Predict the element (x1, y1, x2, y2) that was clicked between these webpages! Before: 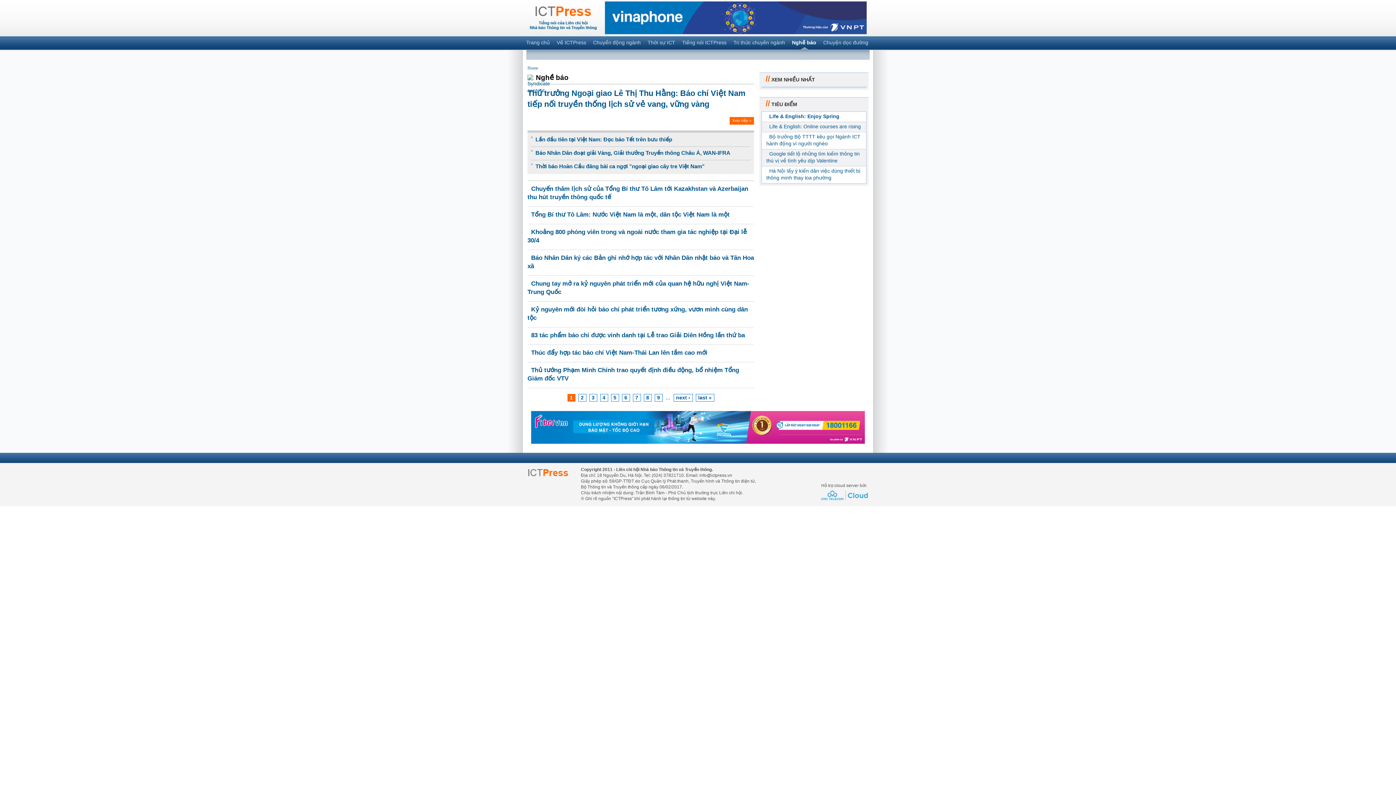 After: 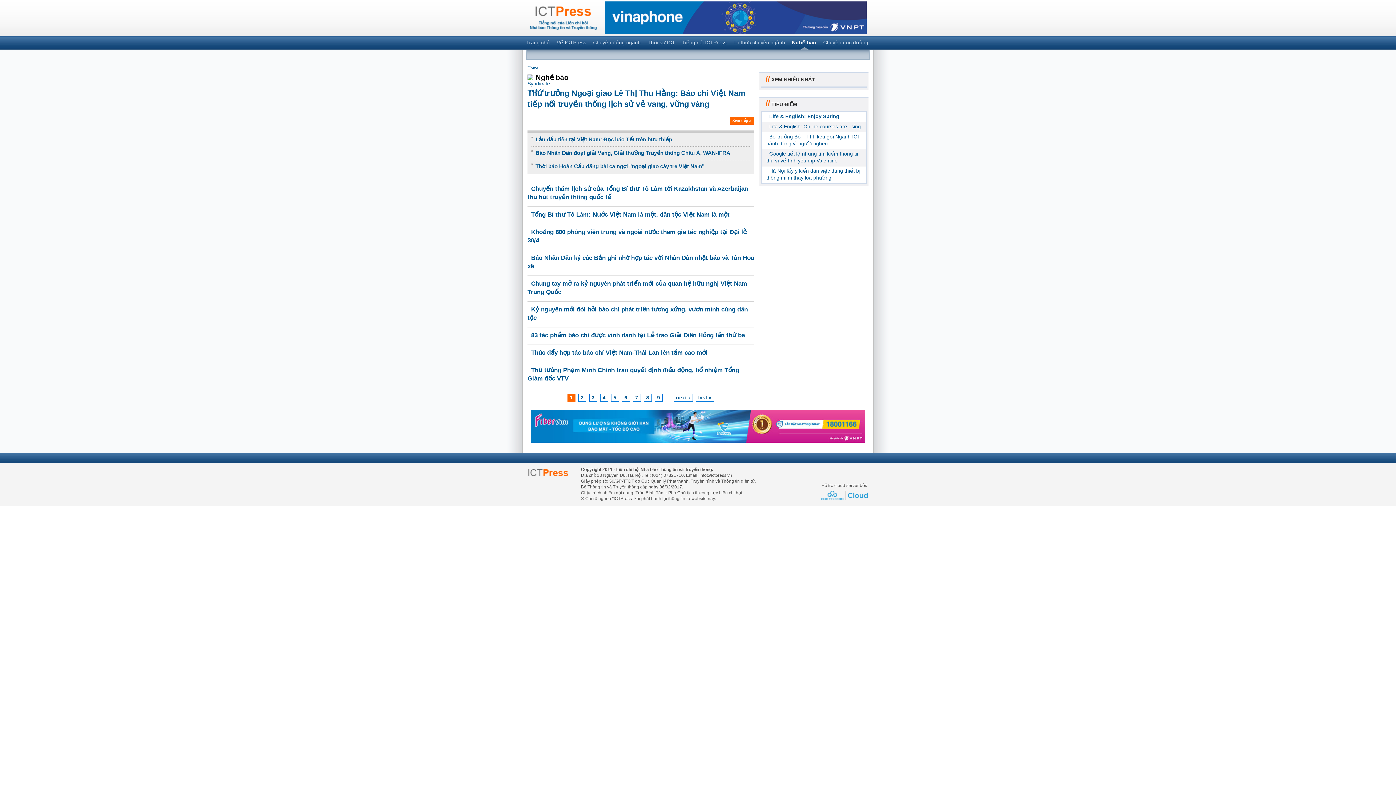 Action: bbox: (531, 439, 865, 445)